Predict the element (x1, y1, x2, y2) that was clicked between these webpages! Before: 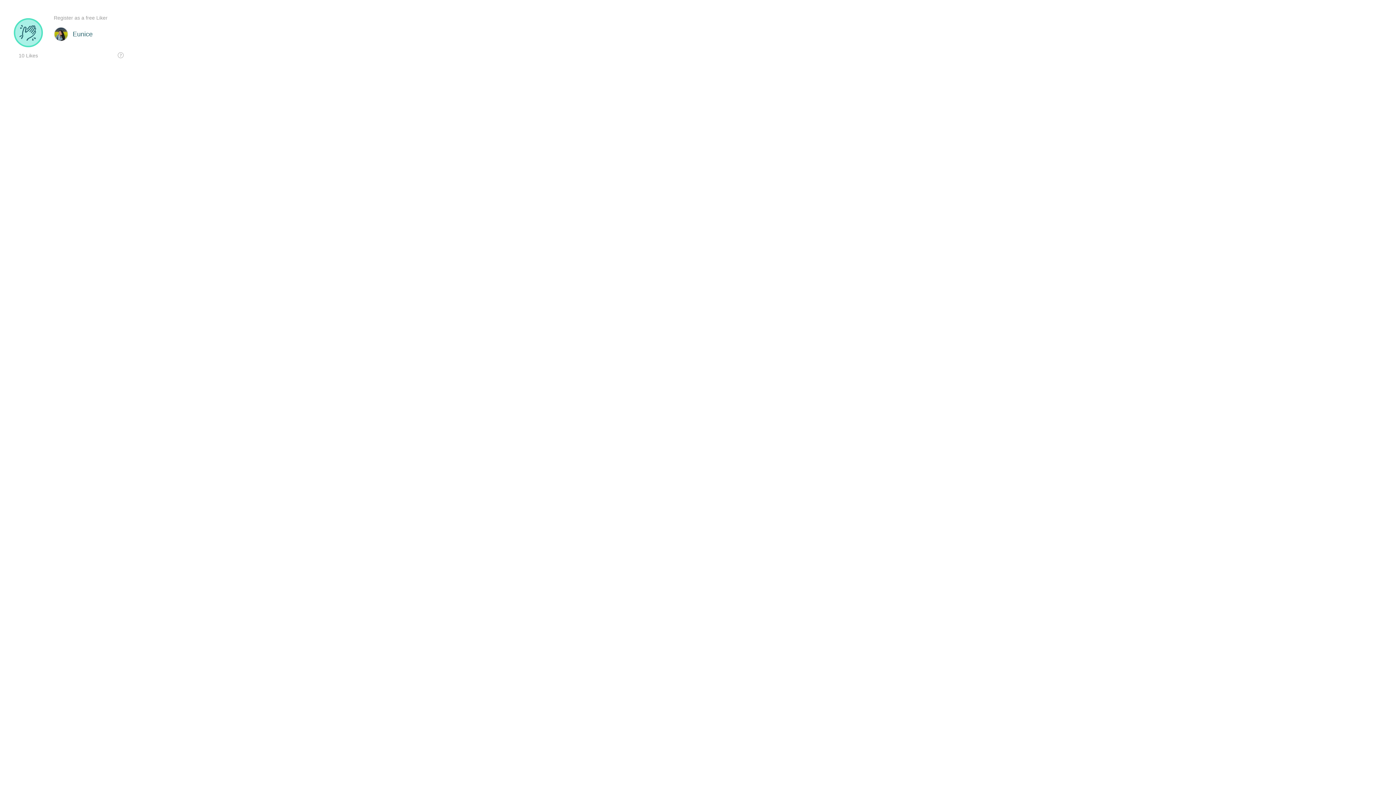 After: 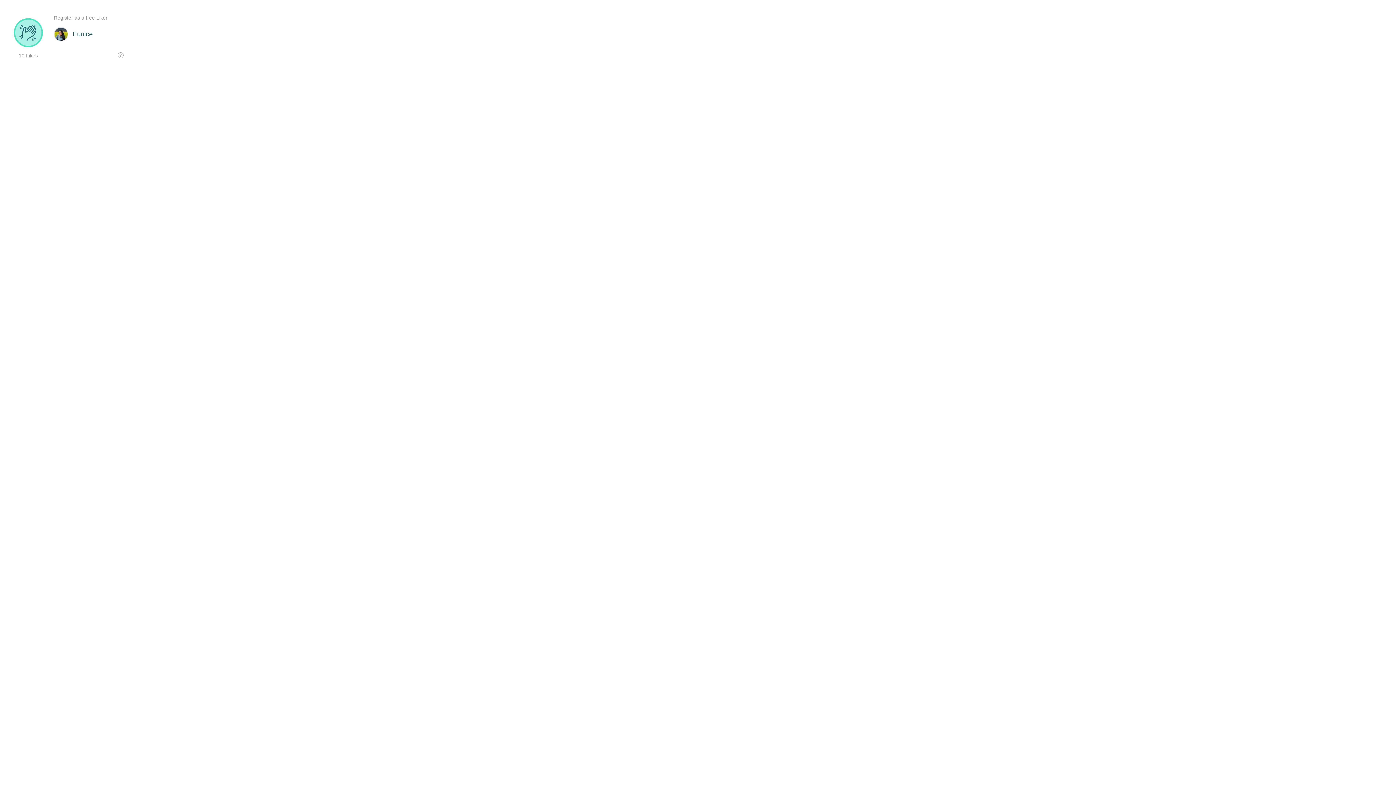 Action: bbox: (53, 26, 70, 43)